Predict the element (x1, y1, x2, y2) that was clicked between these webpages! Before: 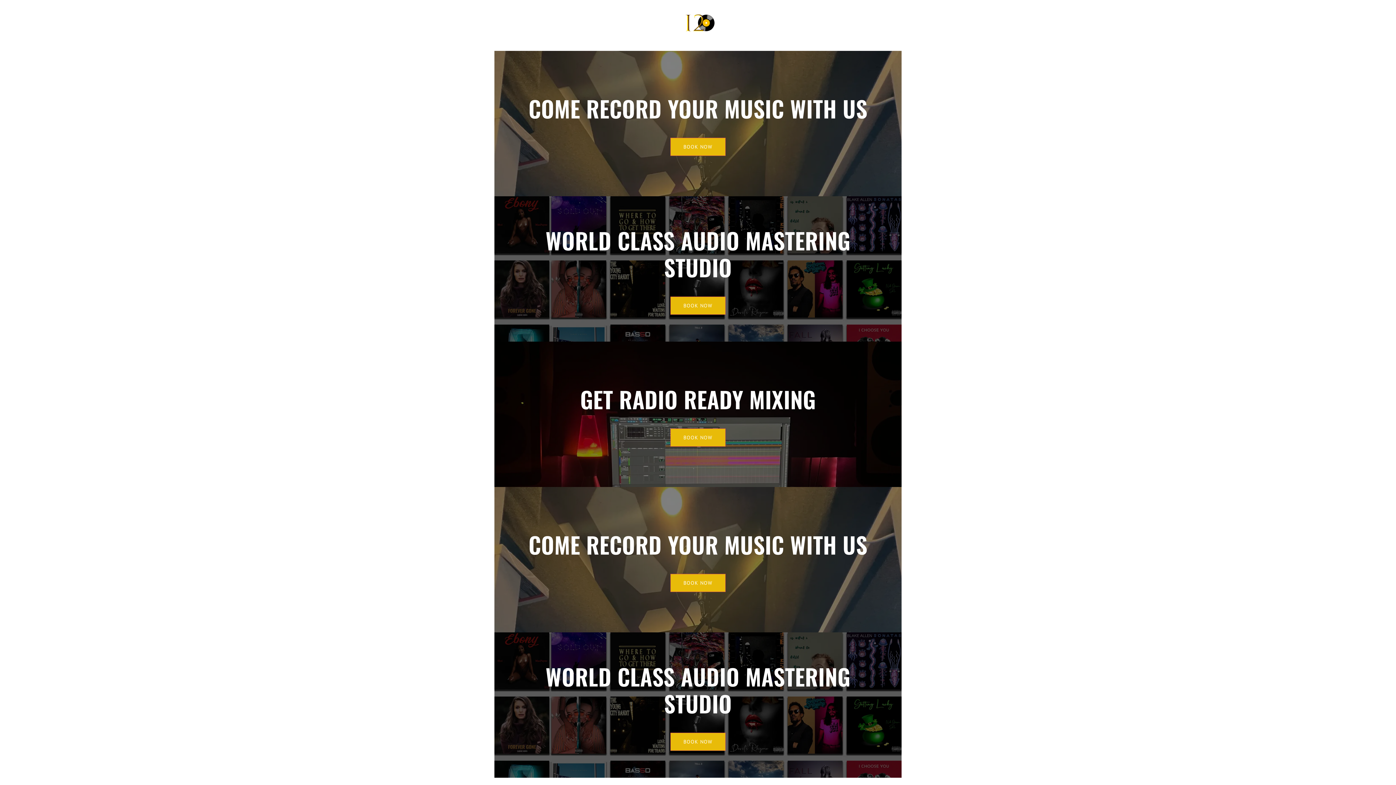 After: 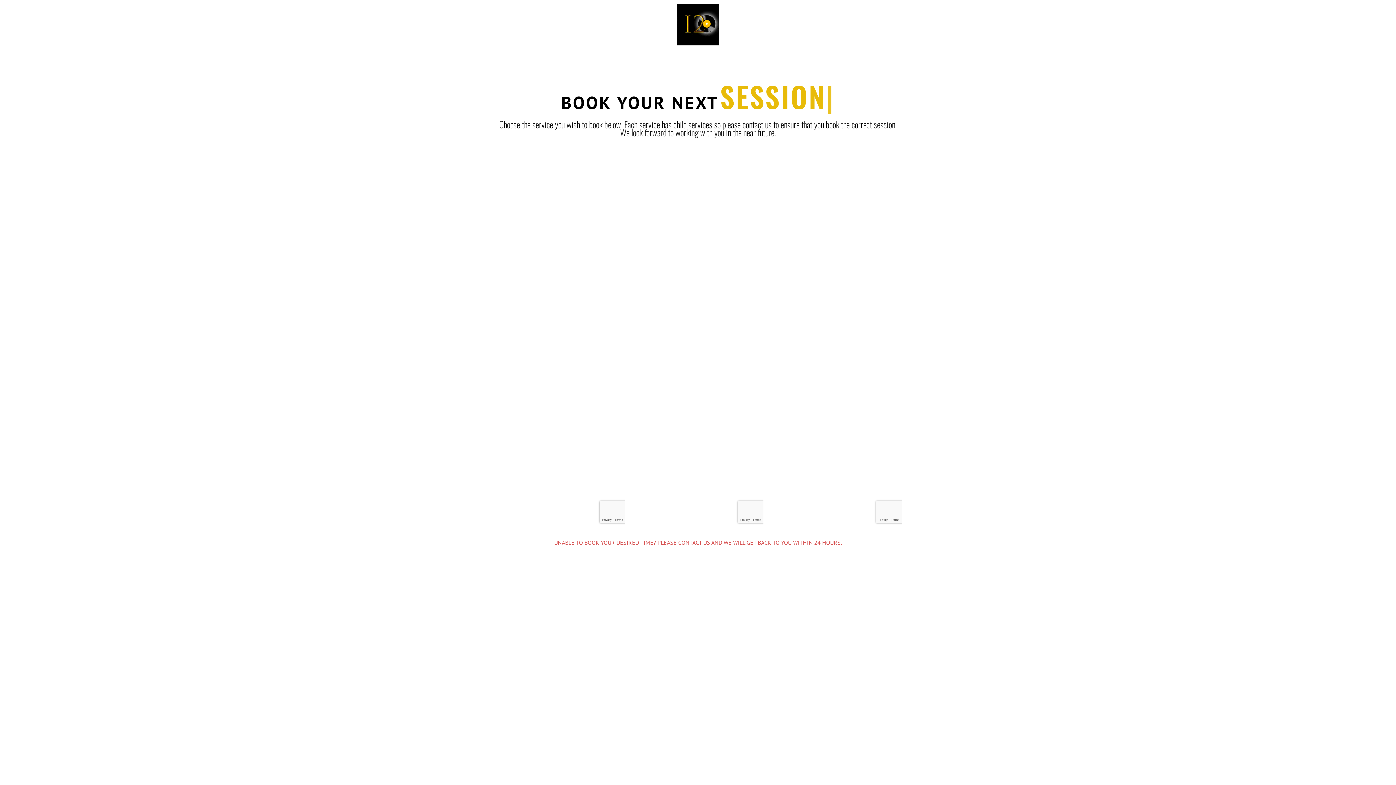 Action: bbox: (670, 137, 725, 156) label: BOOK NOW